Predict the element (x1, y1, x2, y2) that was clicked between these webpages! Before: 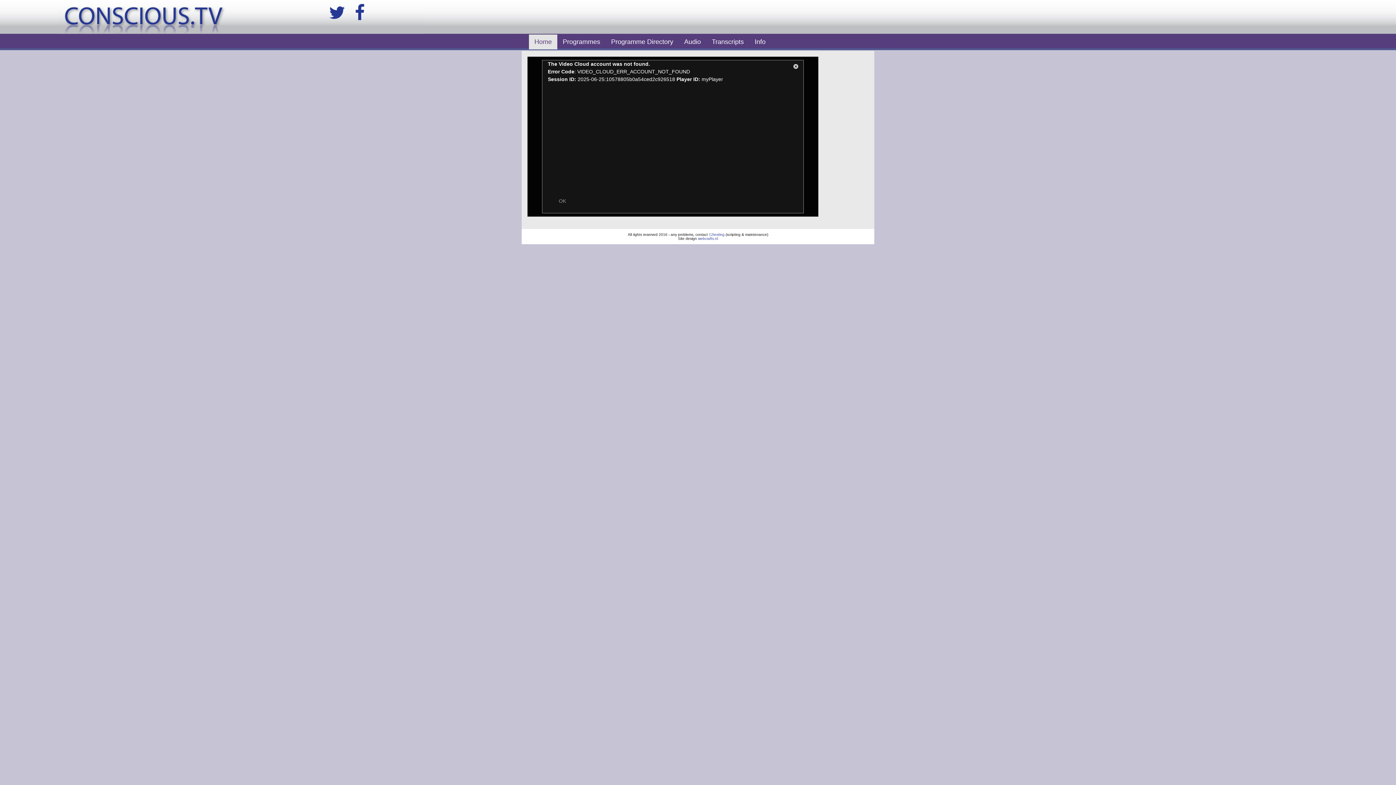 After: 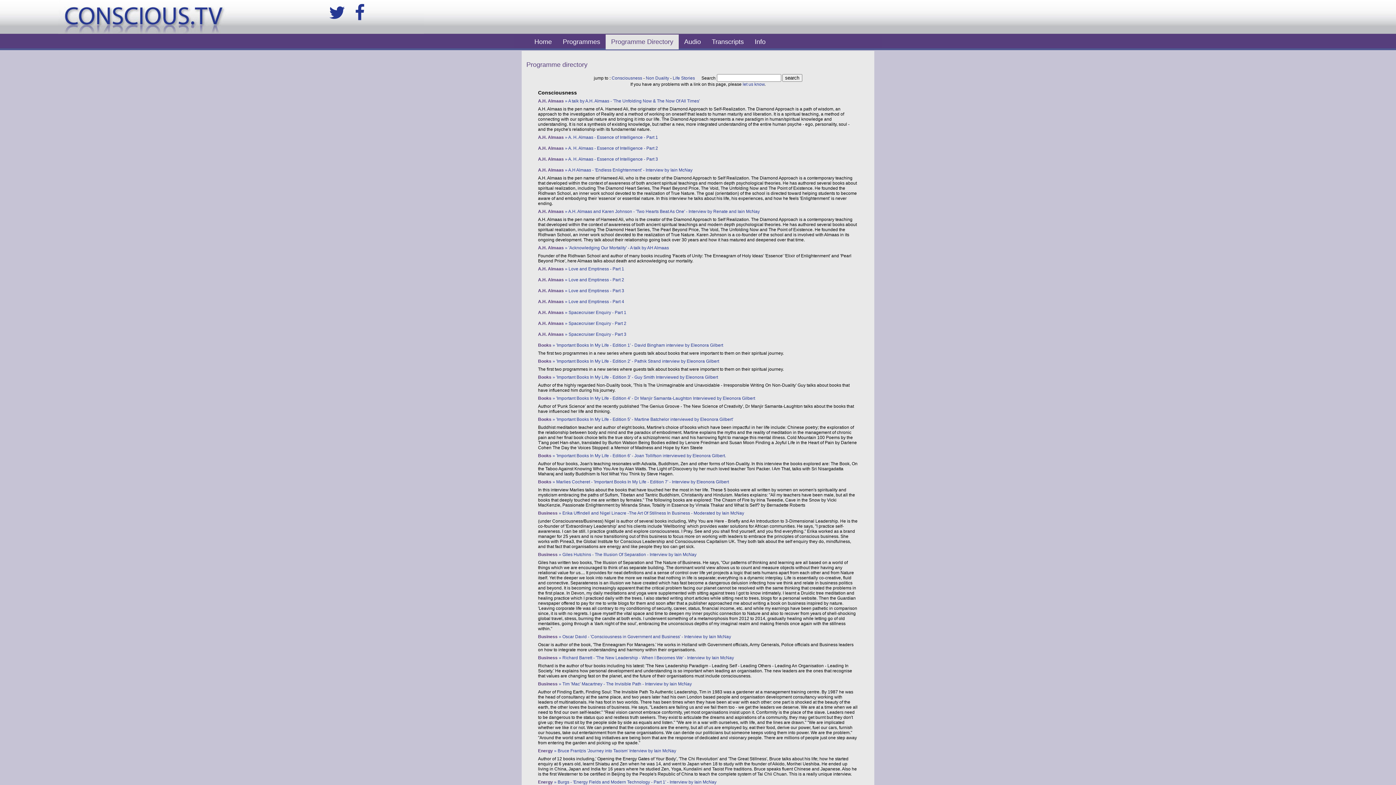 Action: bbox: (605, 34, 678, 49) label: Programme Directory